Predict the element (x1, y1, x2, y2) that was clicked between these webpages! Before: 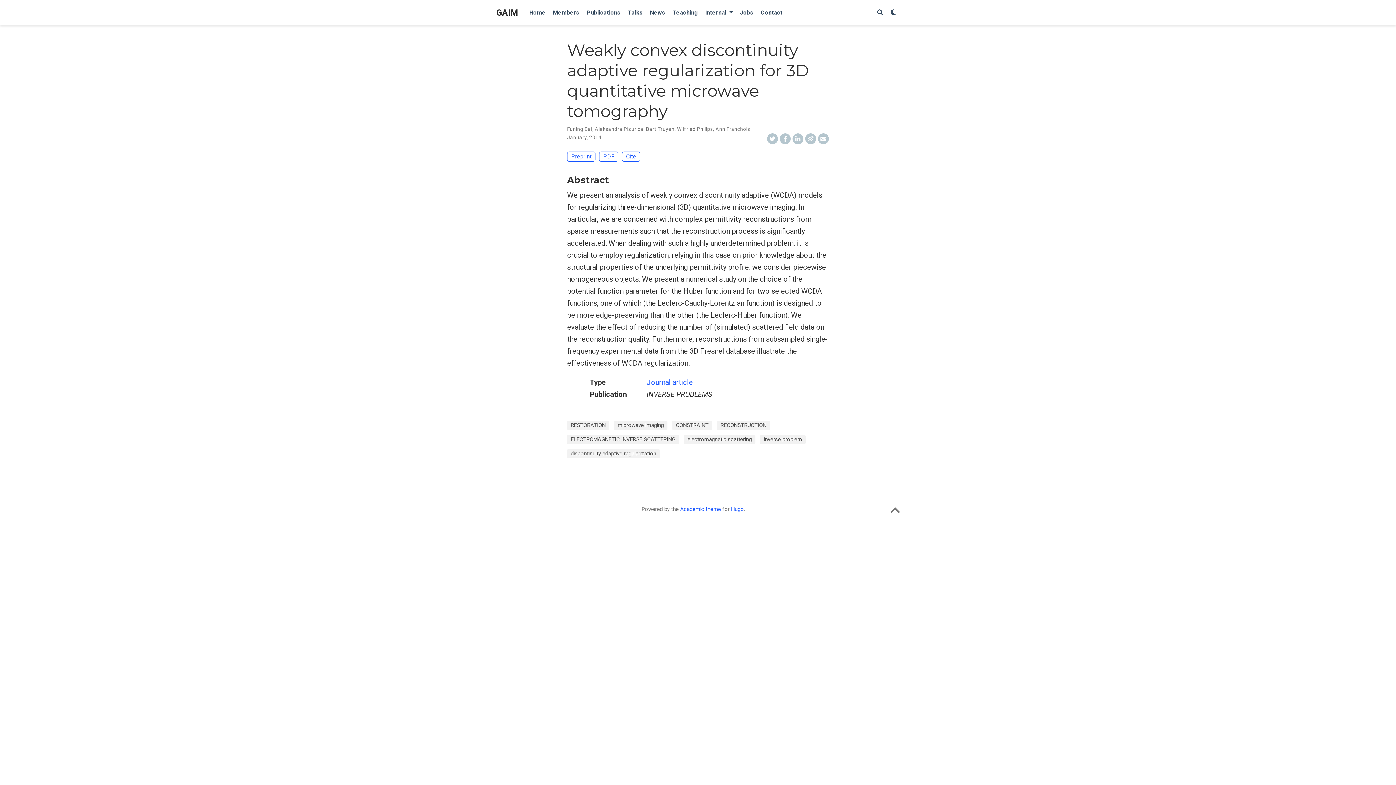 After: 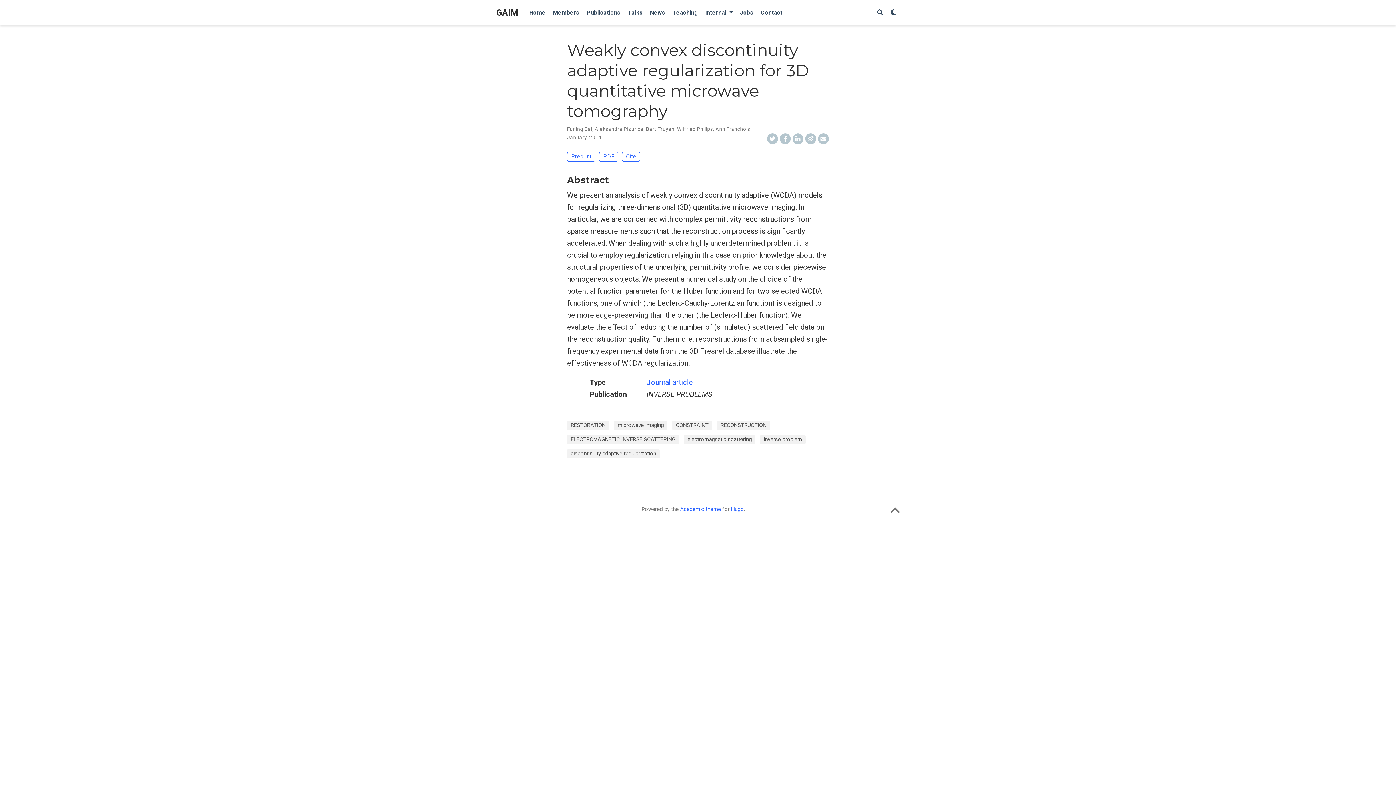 Action: bbox: (890, 509, 900, 516)